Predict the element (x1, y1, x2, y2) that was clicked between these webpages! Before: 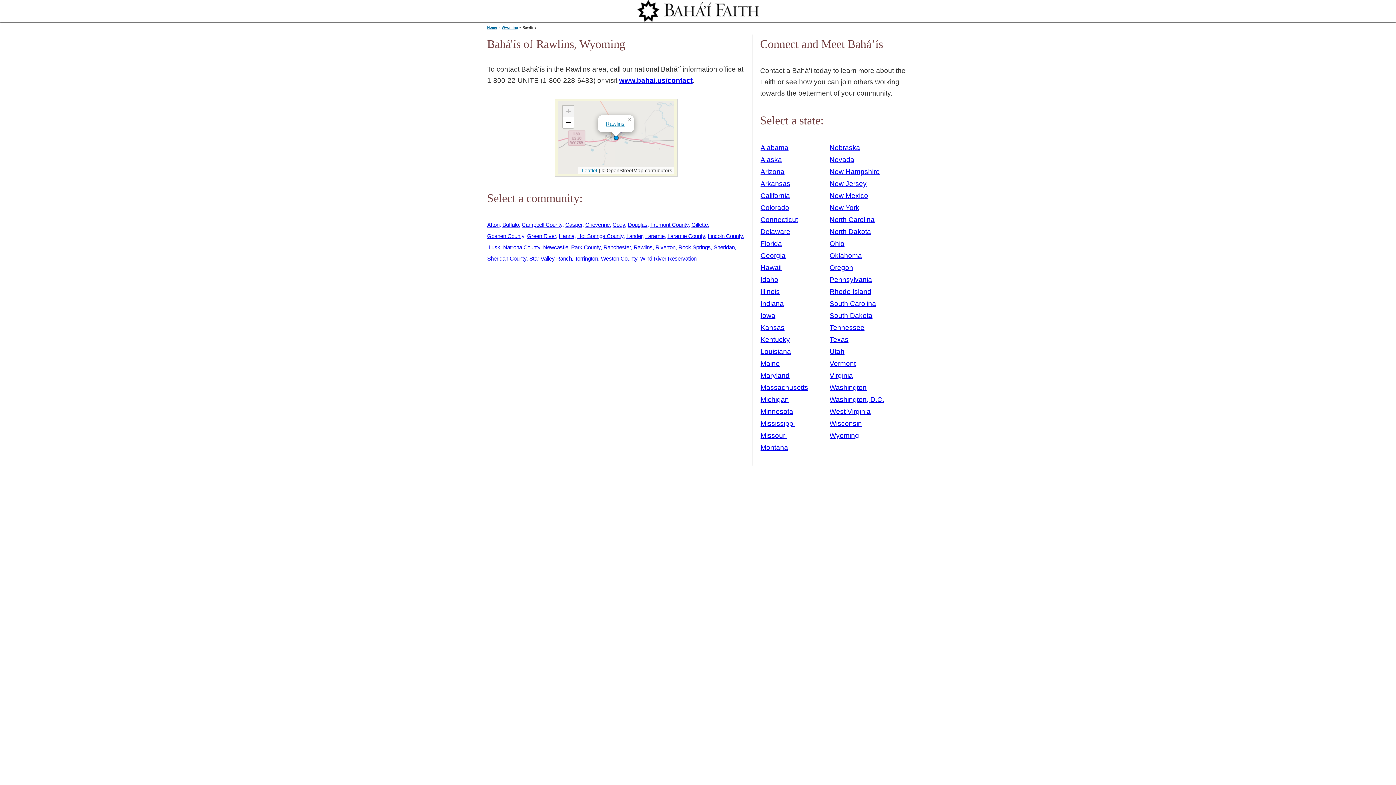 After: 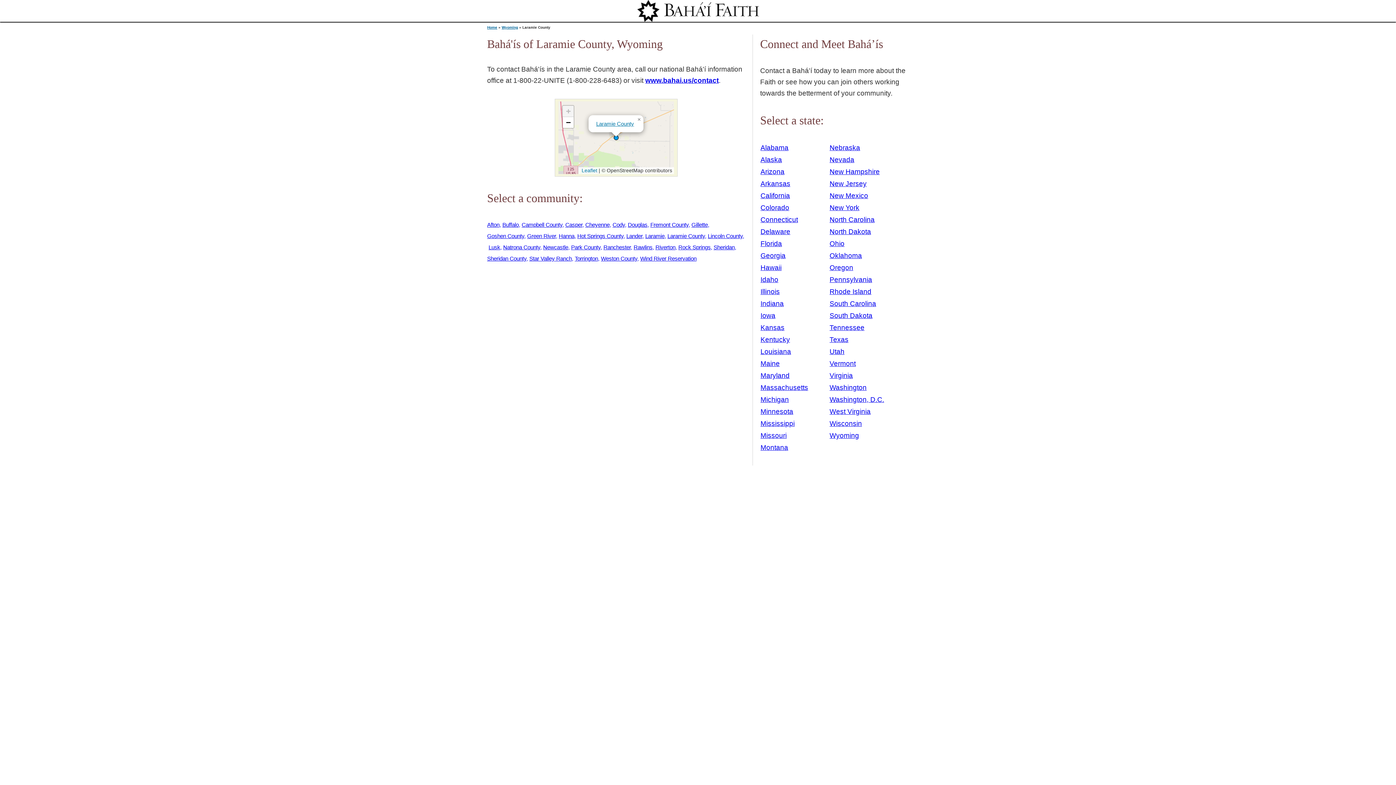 Action: label: Laramie County bbox: (667, 233, 706, 239)